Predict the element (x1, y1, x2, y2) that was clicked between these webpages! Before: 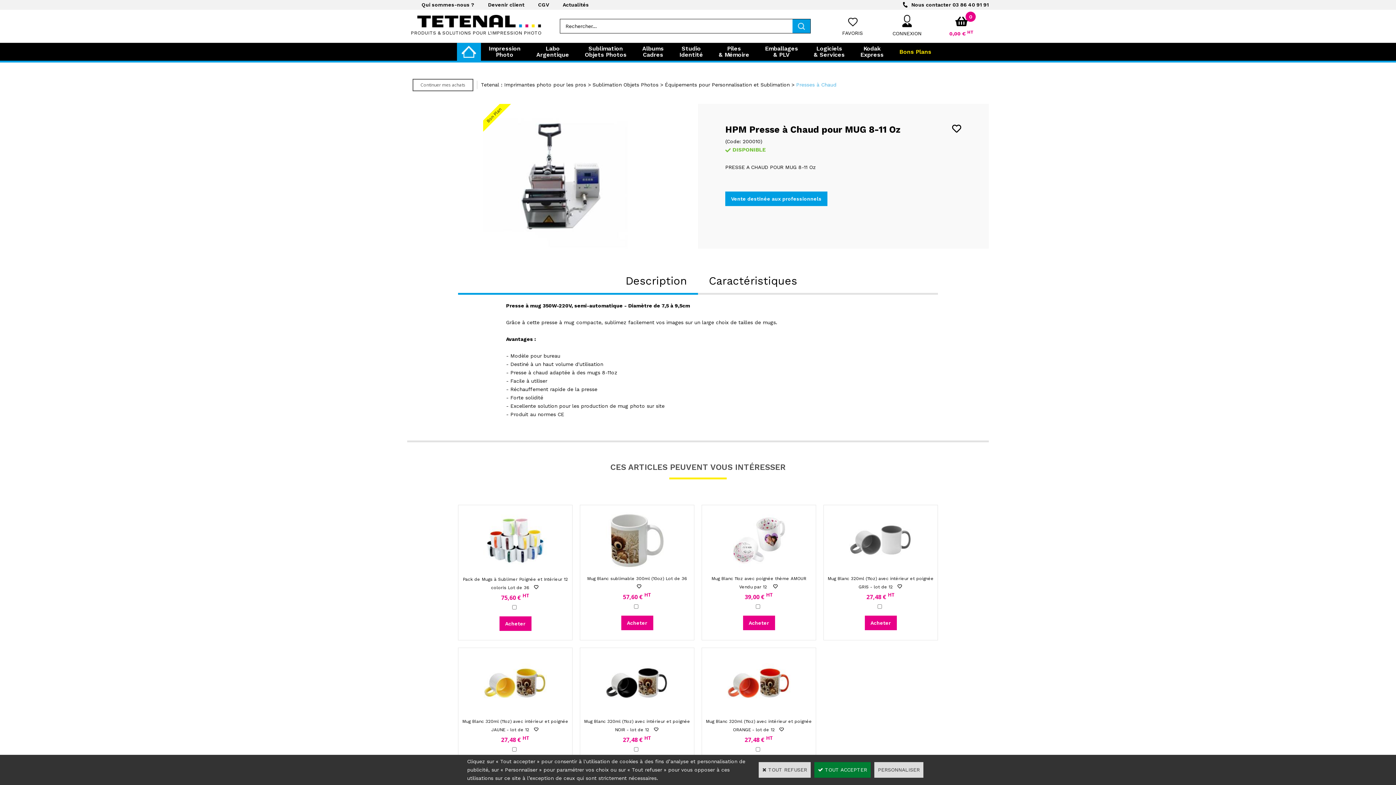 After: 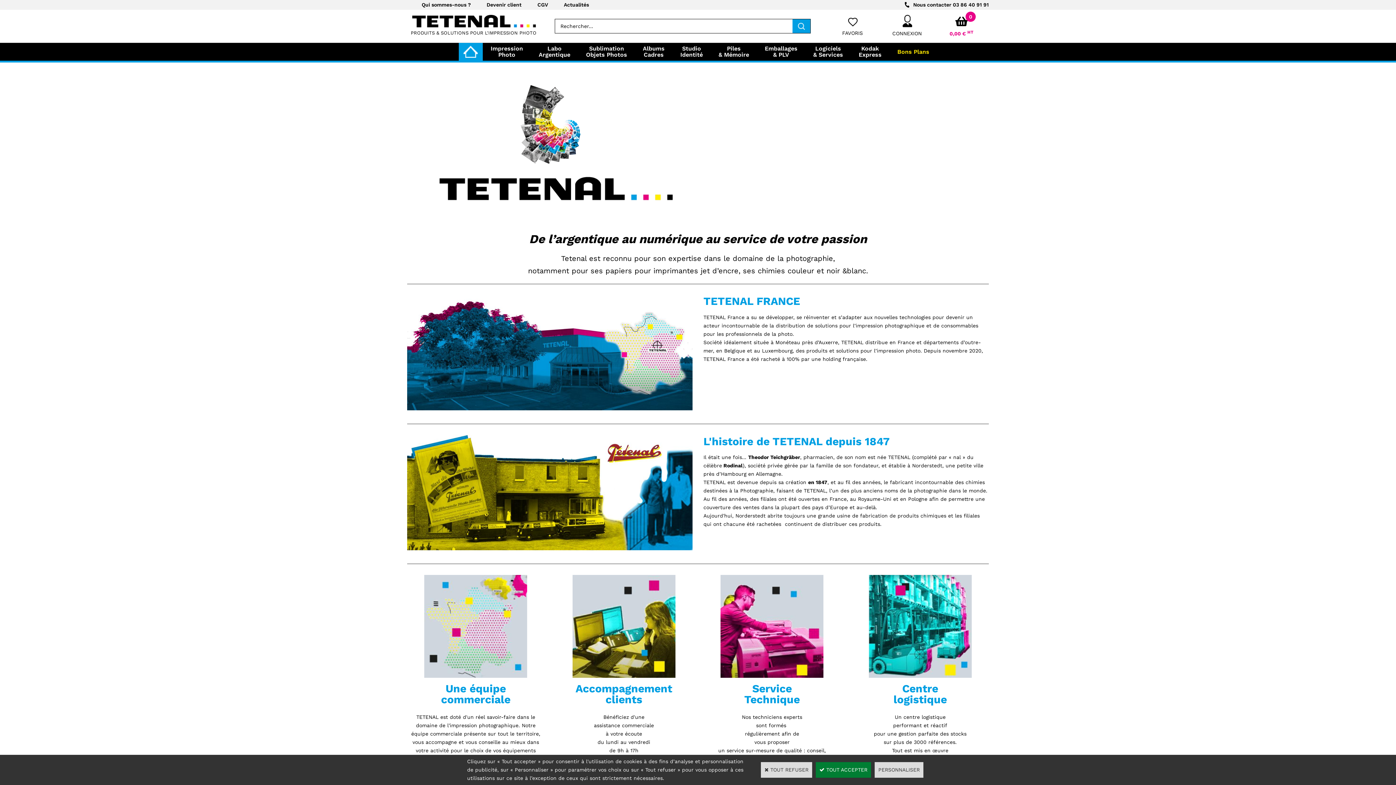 Action: bbox: (421, 0, 474, 9) label: Qui sommes-nous ?